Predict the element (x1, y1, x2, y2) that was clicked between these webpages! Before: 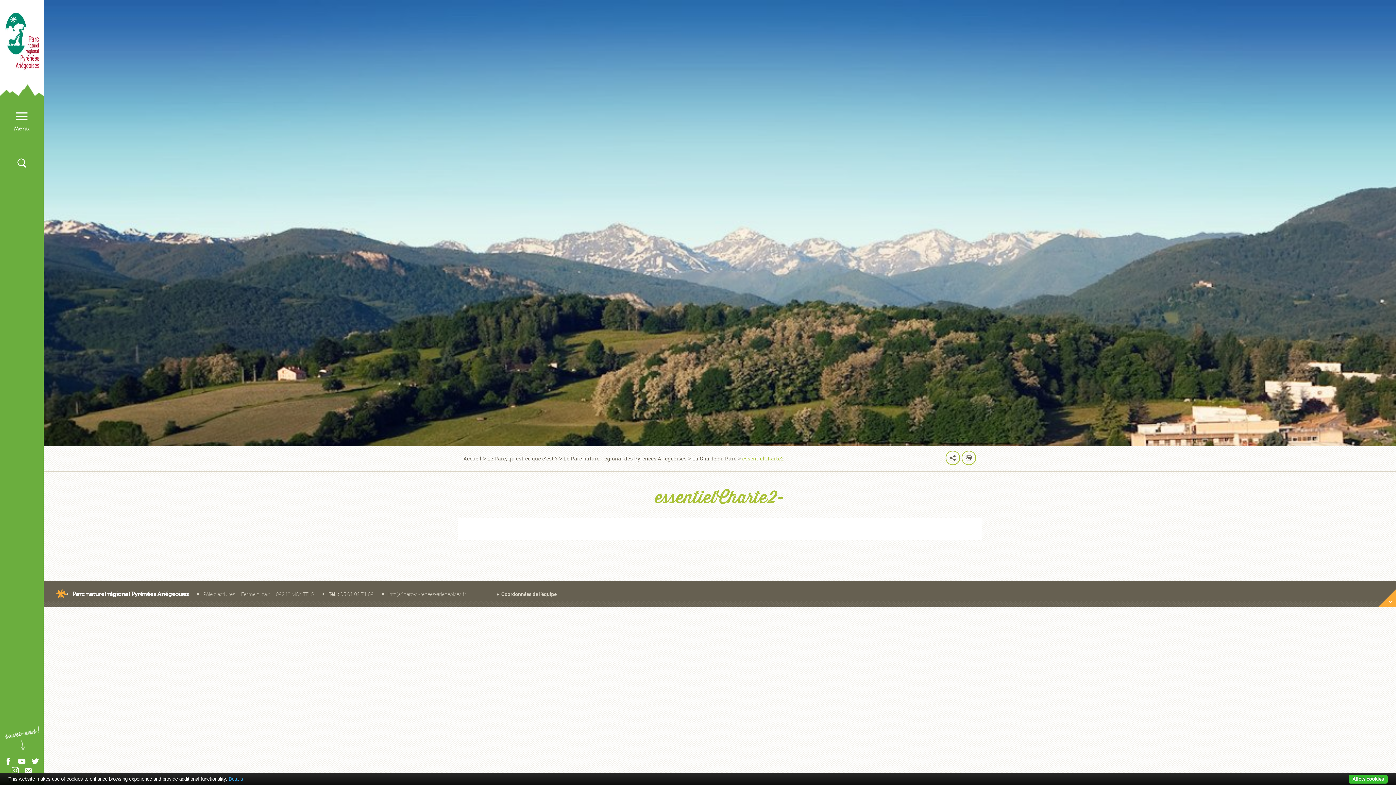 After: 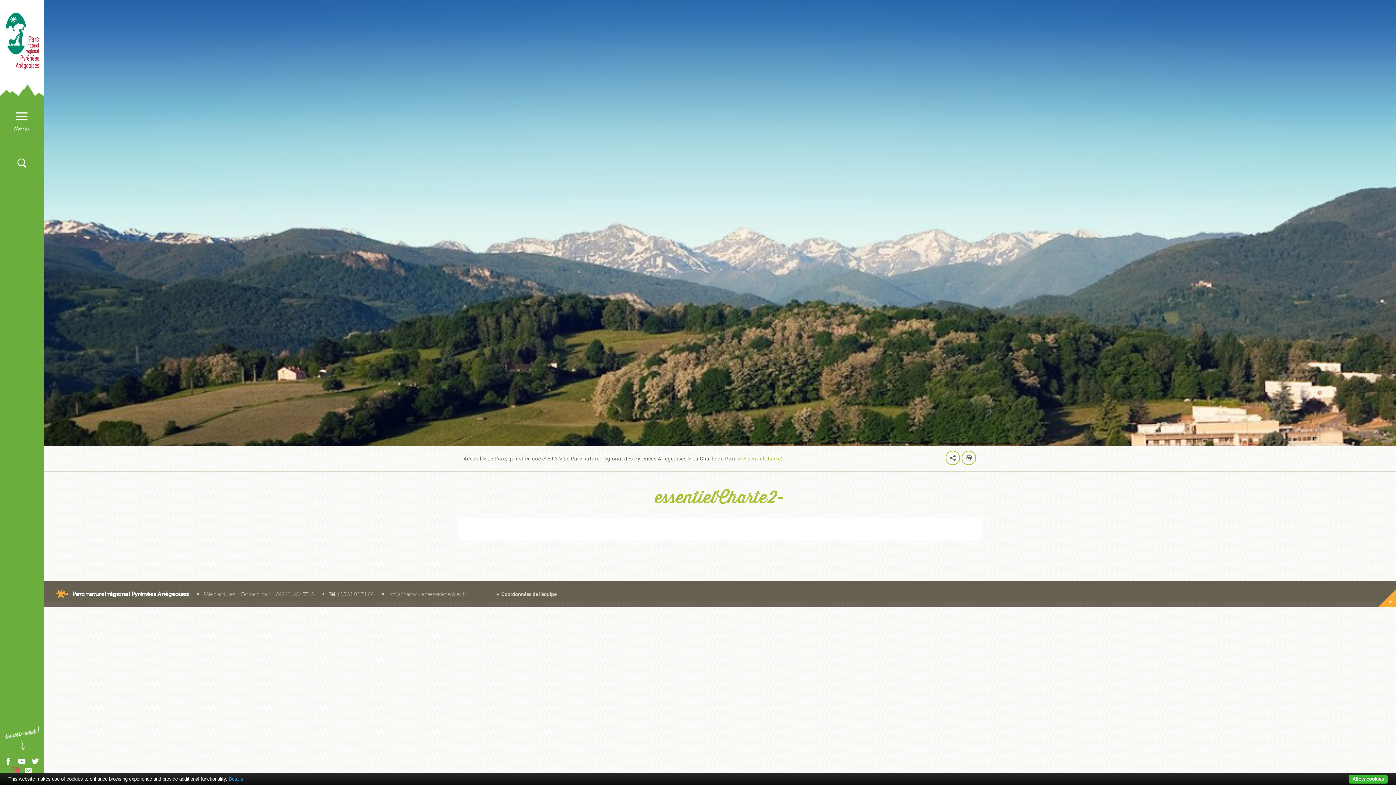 Action: bbox: (11, 768, 18, 776)